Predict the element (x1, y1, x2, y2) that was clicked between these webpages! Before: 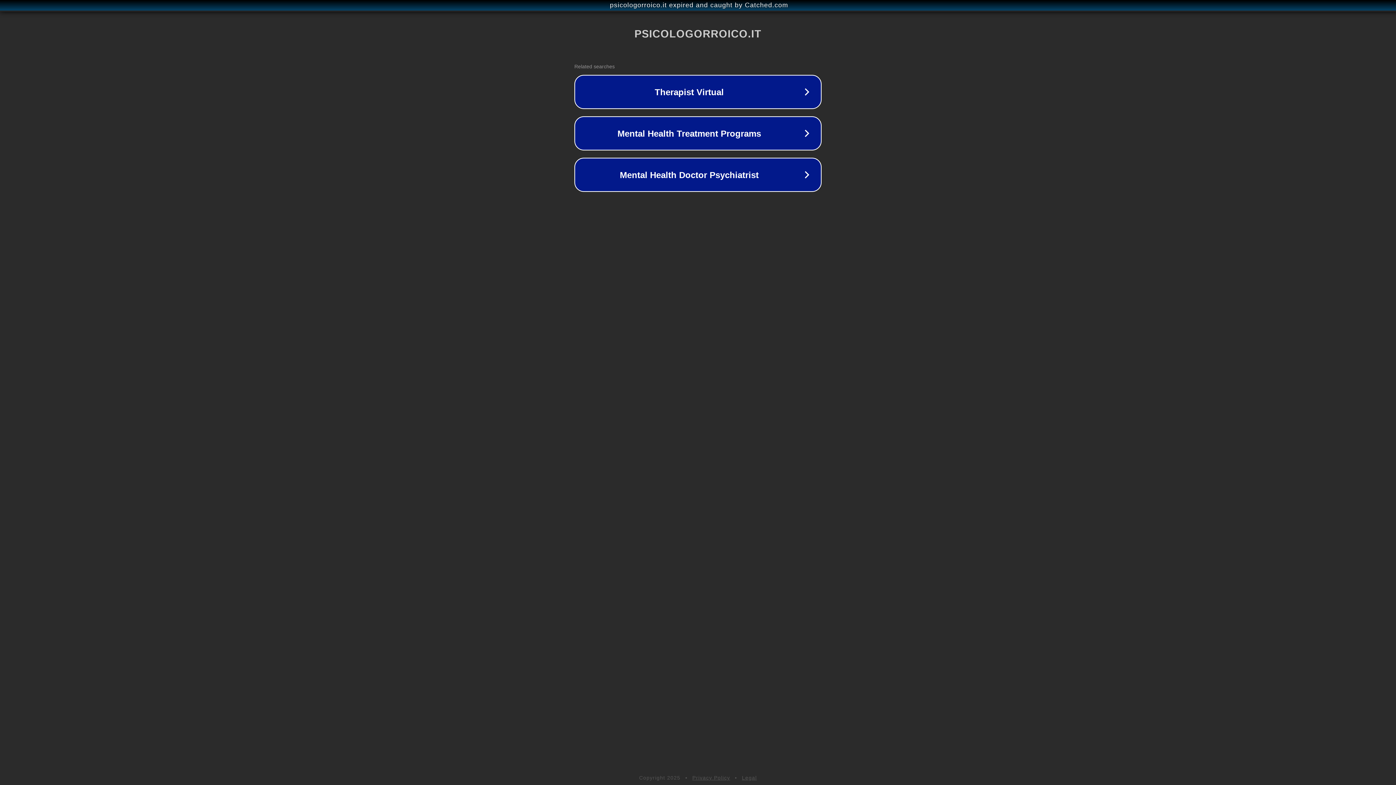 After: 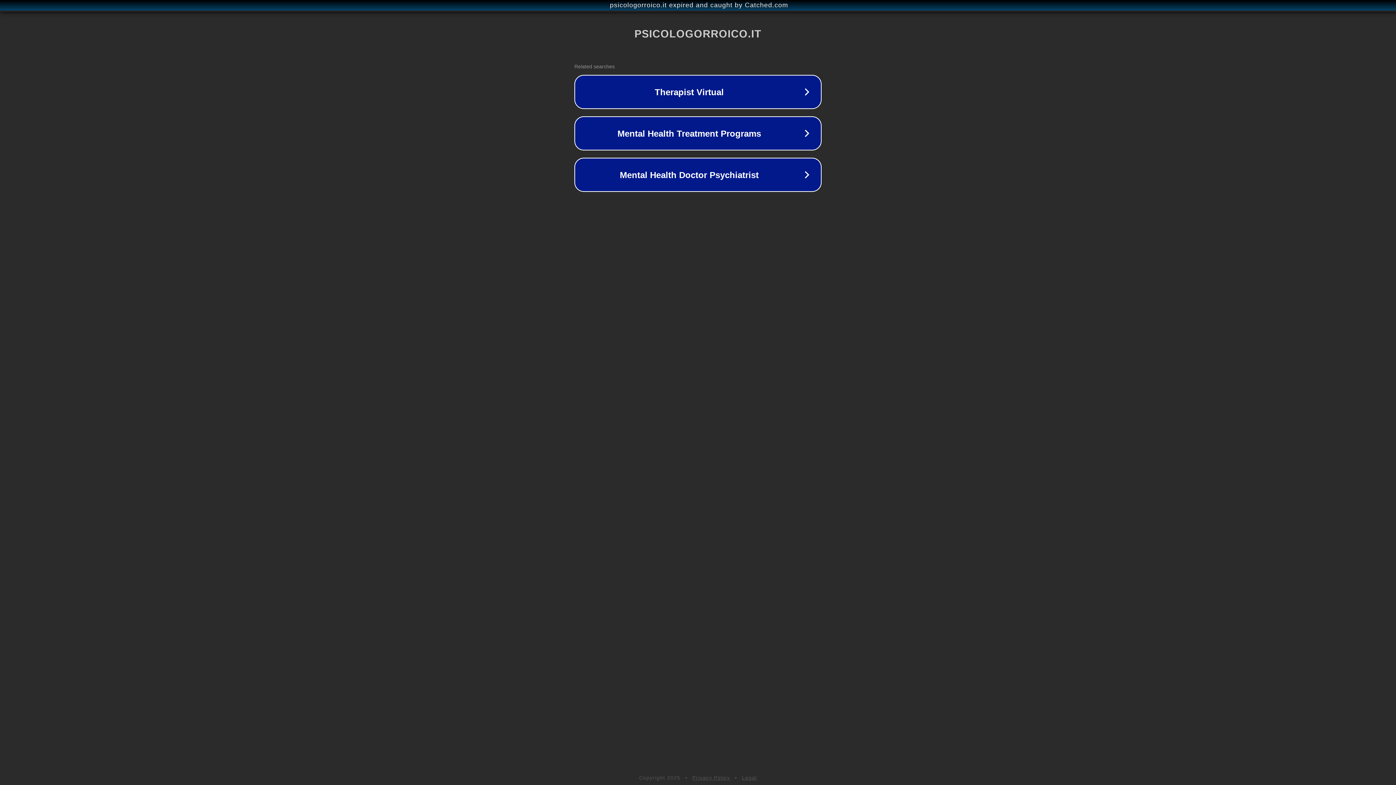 Action: label: Privacy Policy bbox: (692, 775, 730, 781)